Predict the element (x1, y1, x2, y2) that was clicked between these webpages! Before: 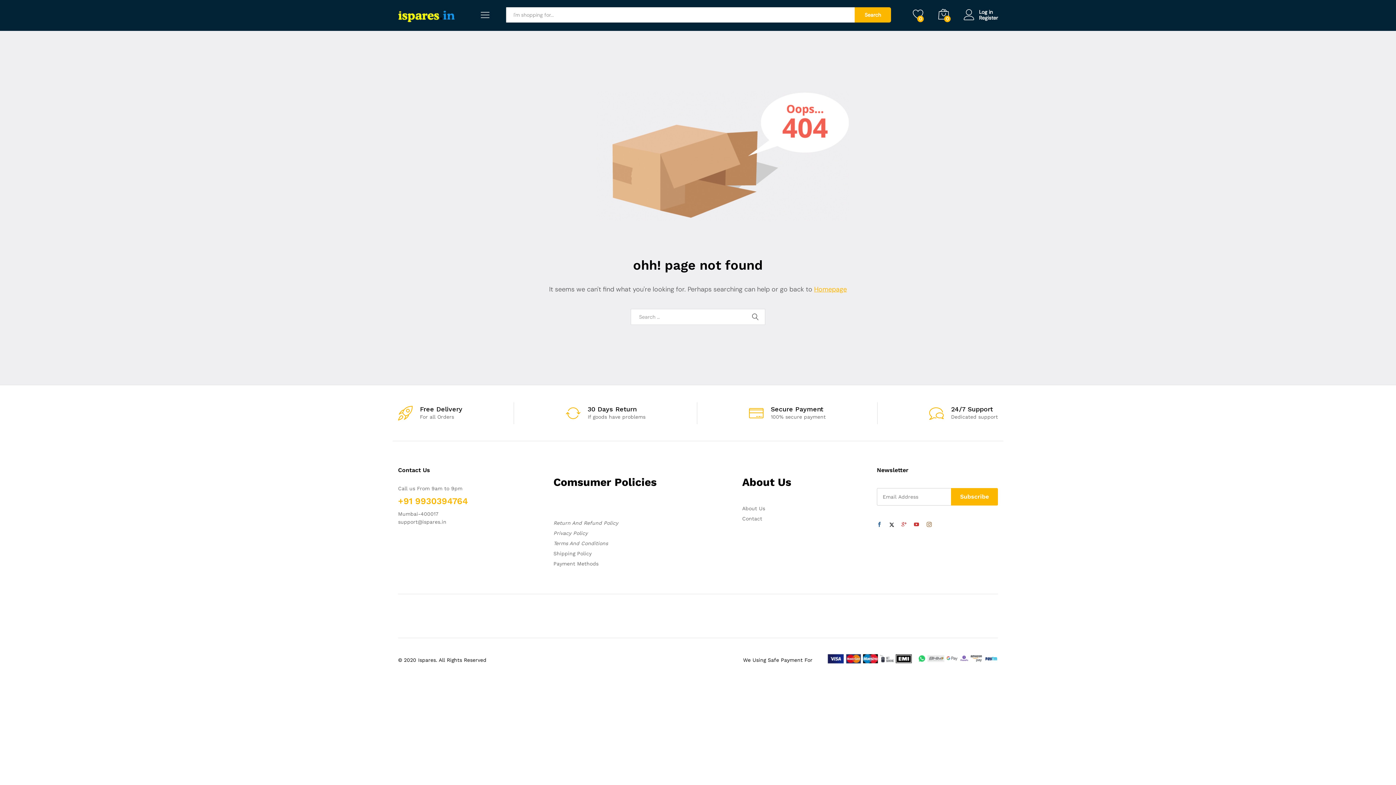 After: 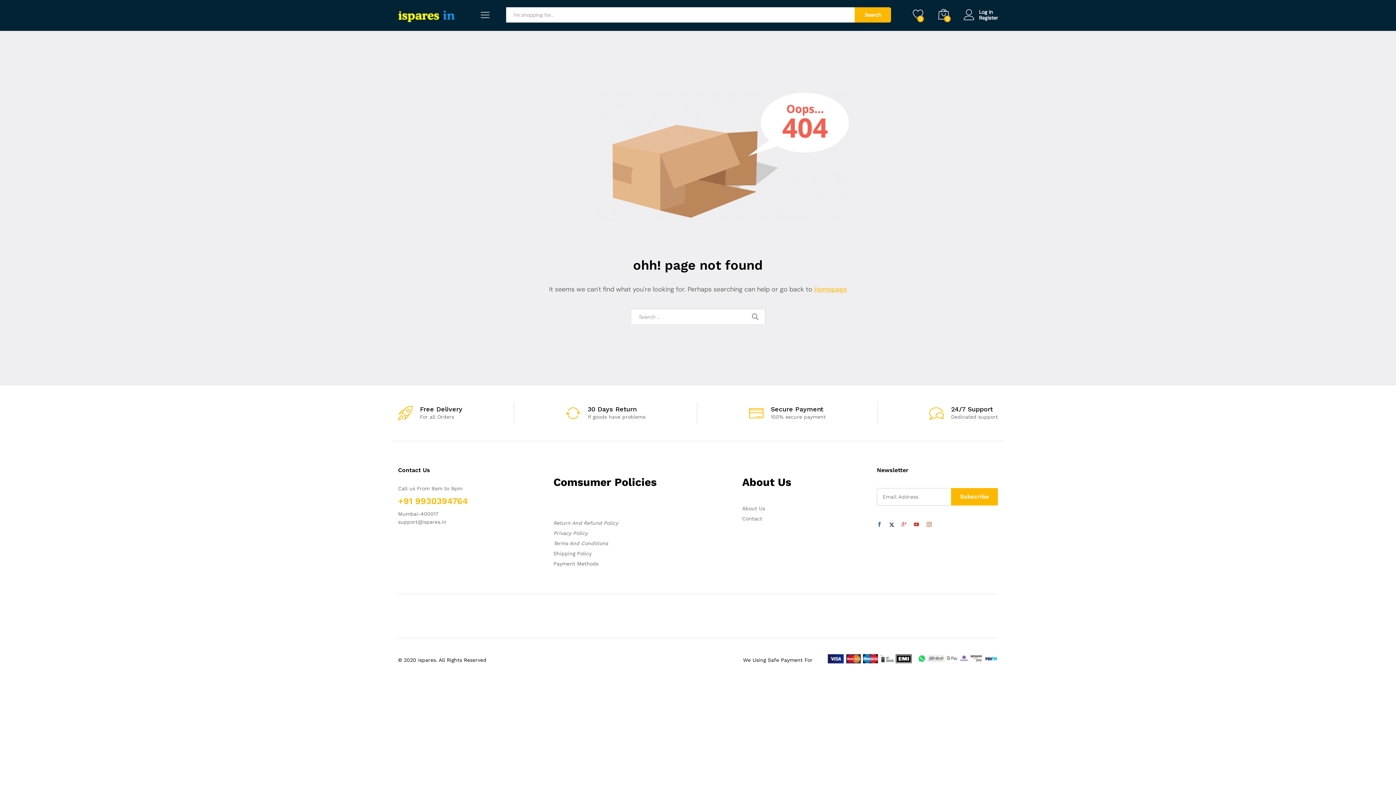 Action: bbox: (898, 521, 910, 529)